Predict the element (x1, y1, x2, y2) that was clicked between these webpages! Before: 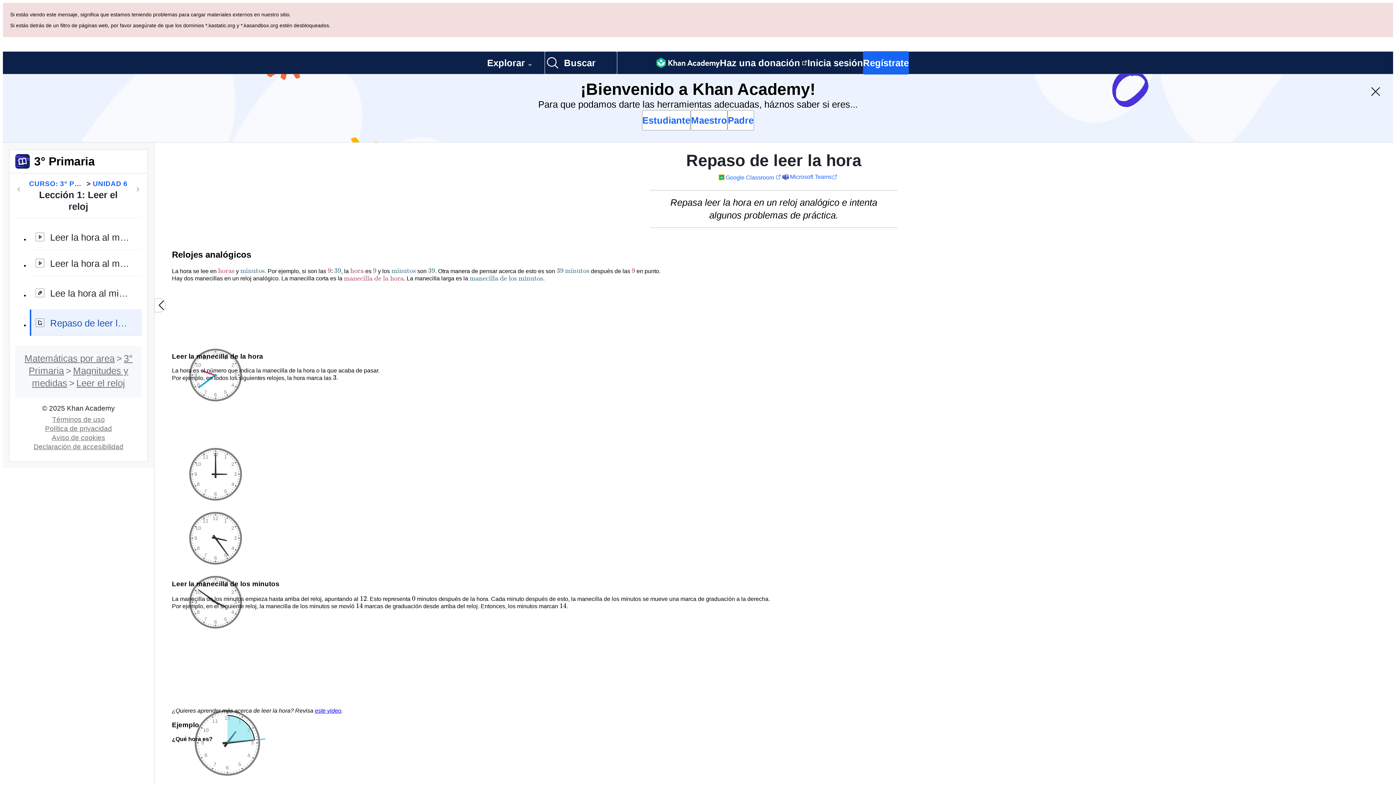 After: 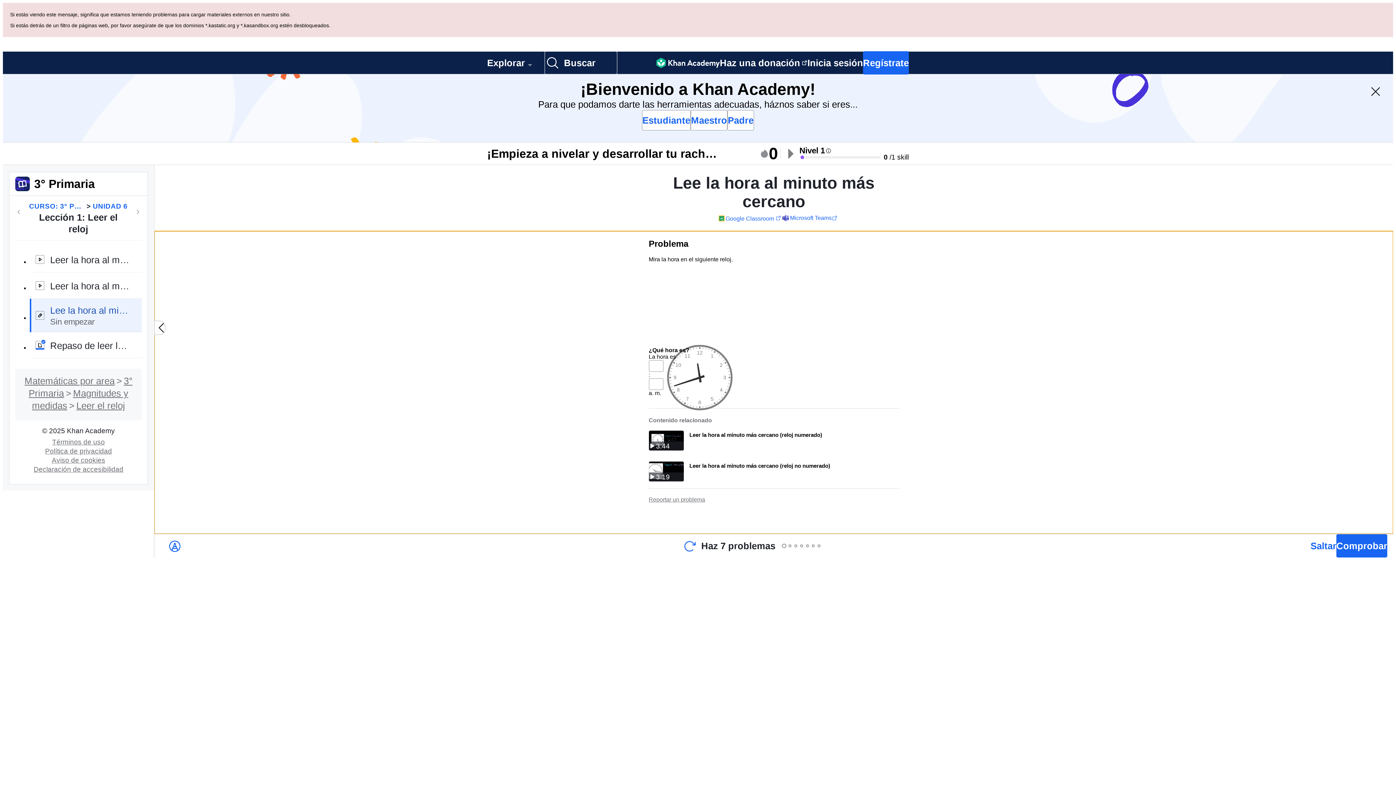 Action: bbox: (29, 208, 141, 241) label: Lee la hora al minuto más cercano